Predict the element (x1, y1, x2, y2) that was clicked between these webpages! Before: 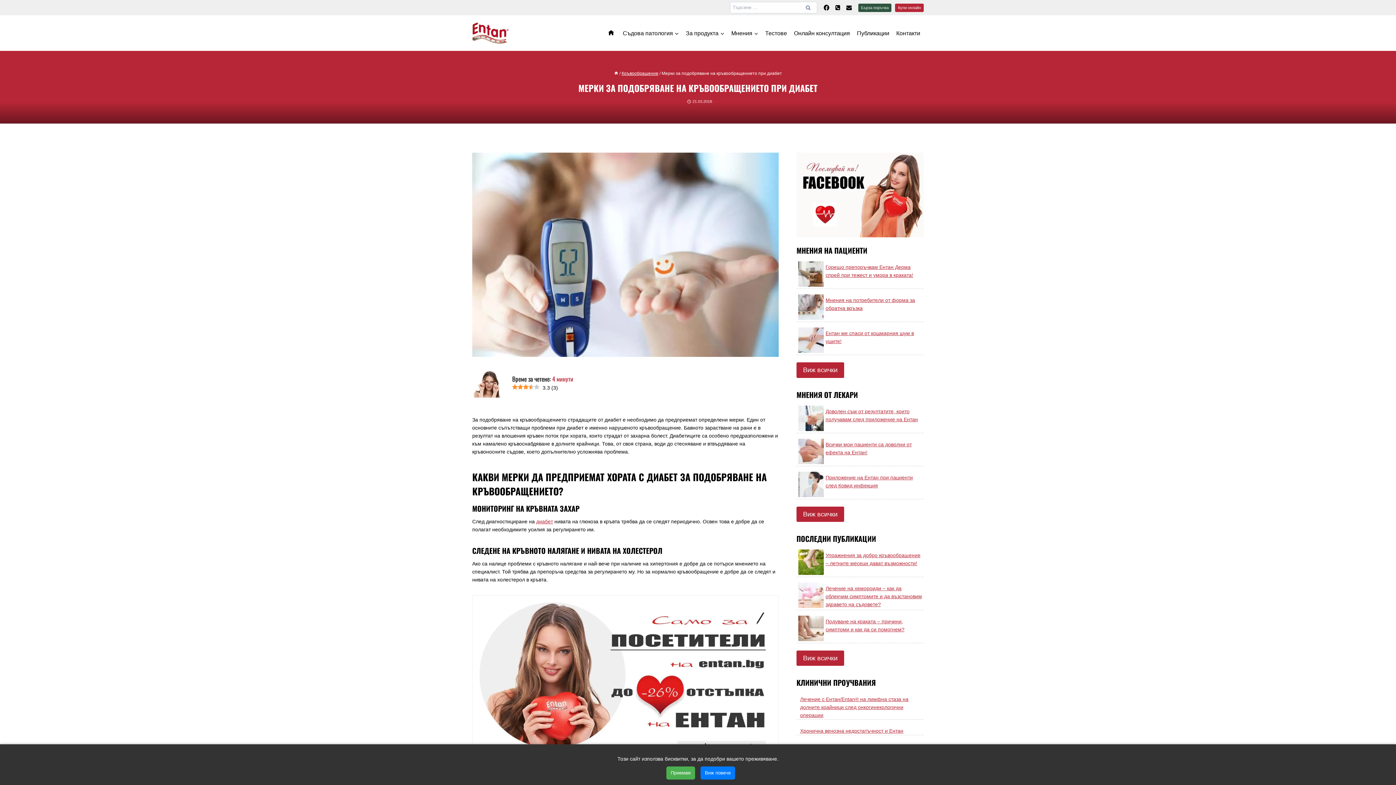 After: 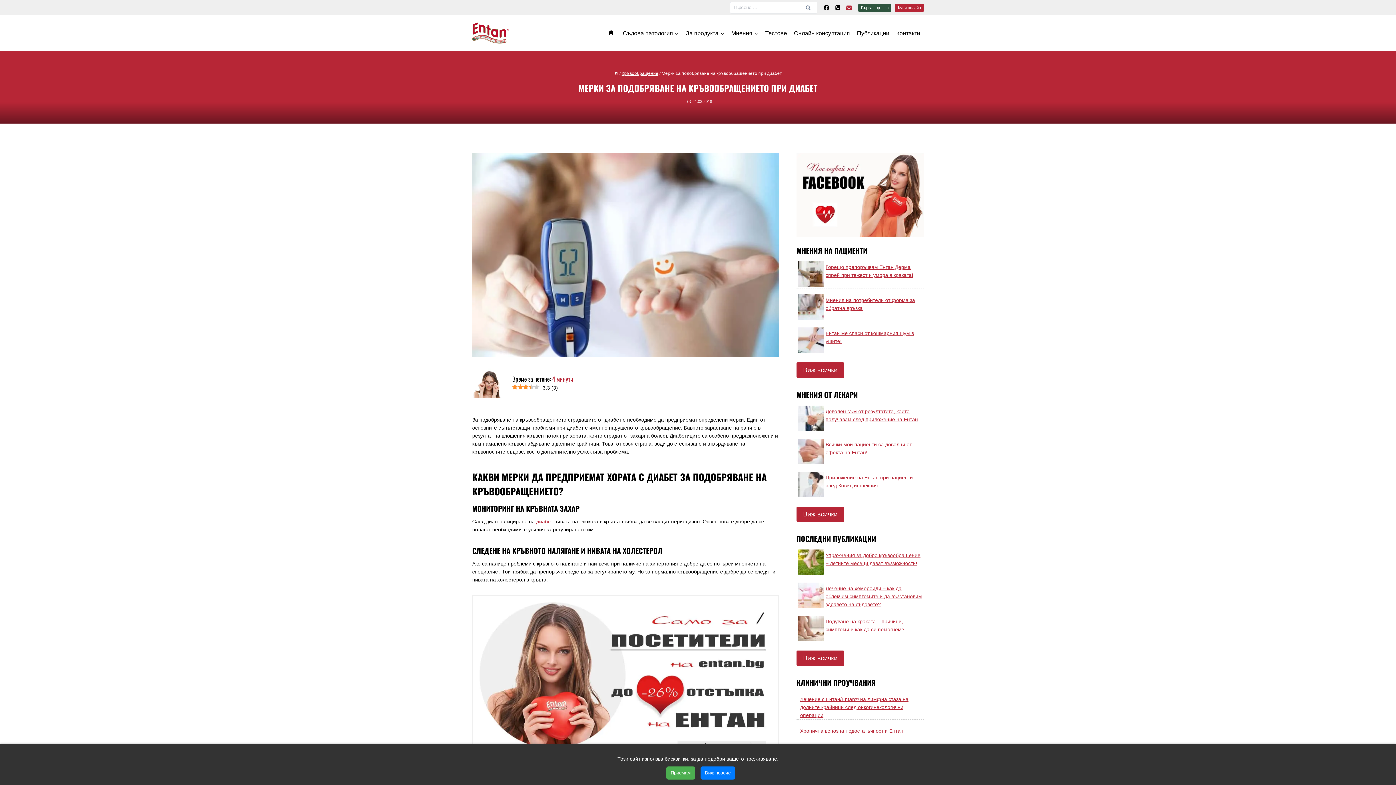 Action: label: Ел. поща bbox: (843, 2, 854, 13)